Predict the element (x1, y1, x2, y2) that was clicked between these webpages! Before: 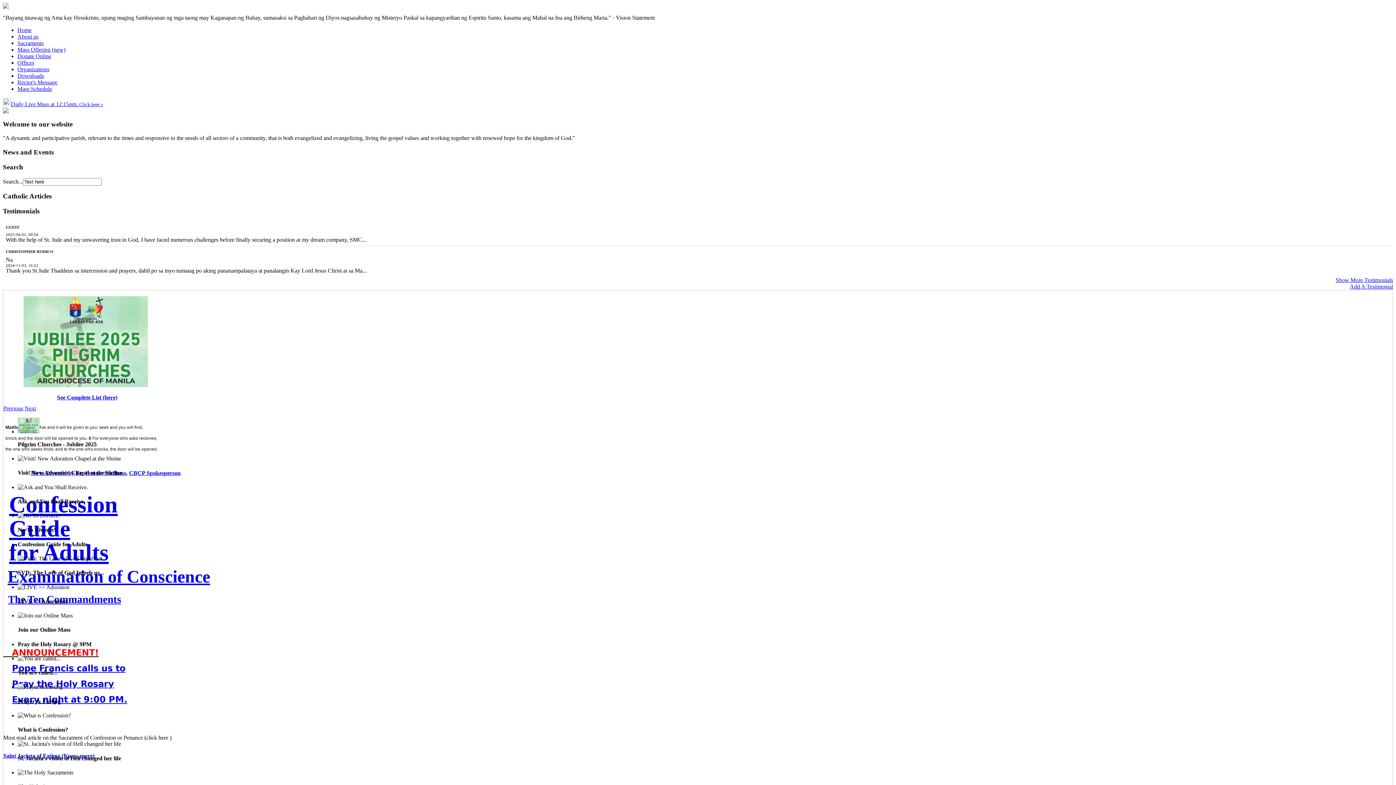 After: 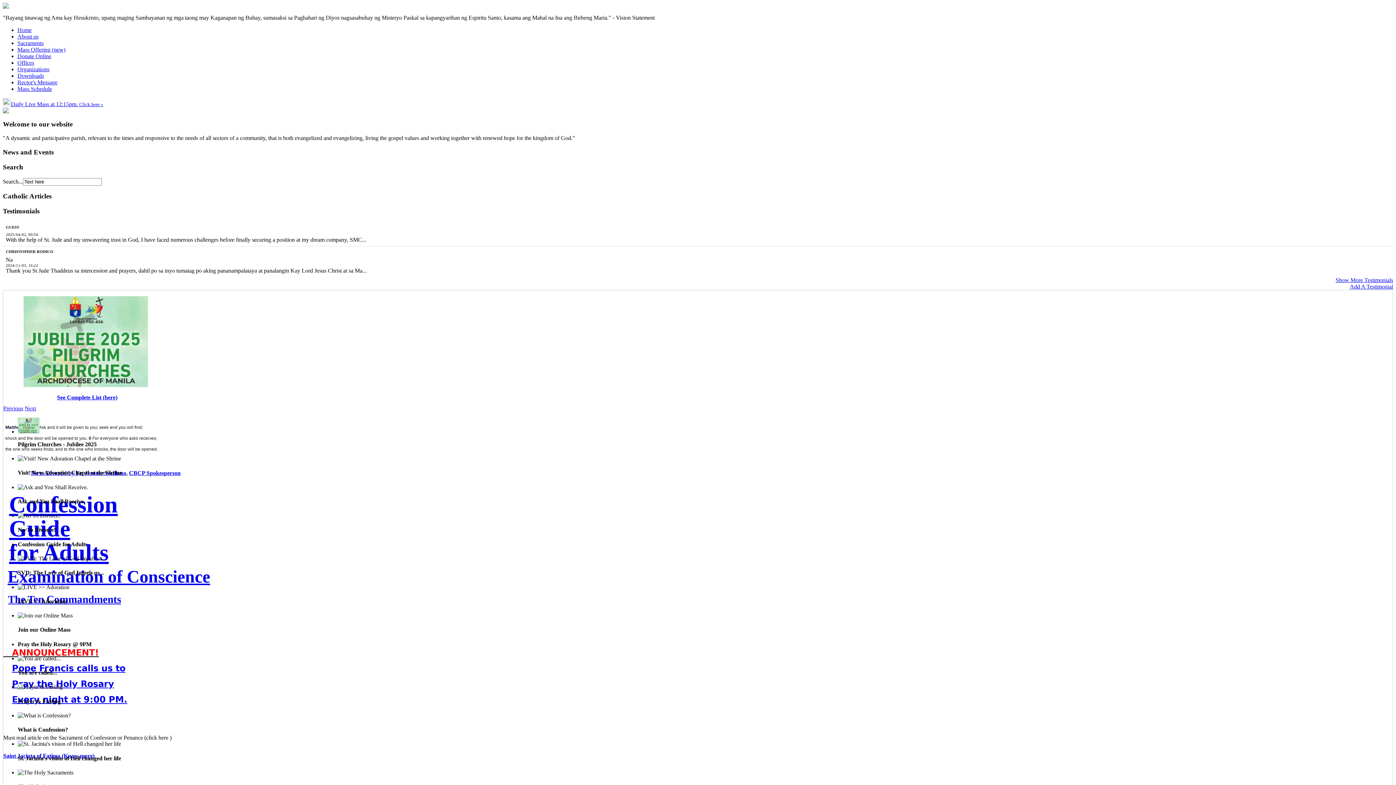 Action: bbox: (3, 405, 23, 411) label: Previous